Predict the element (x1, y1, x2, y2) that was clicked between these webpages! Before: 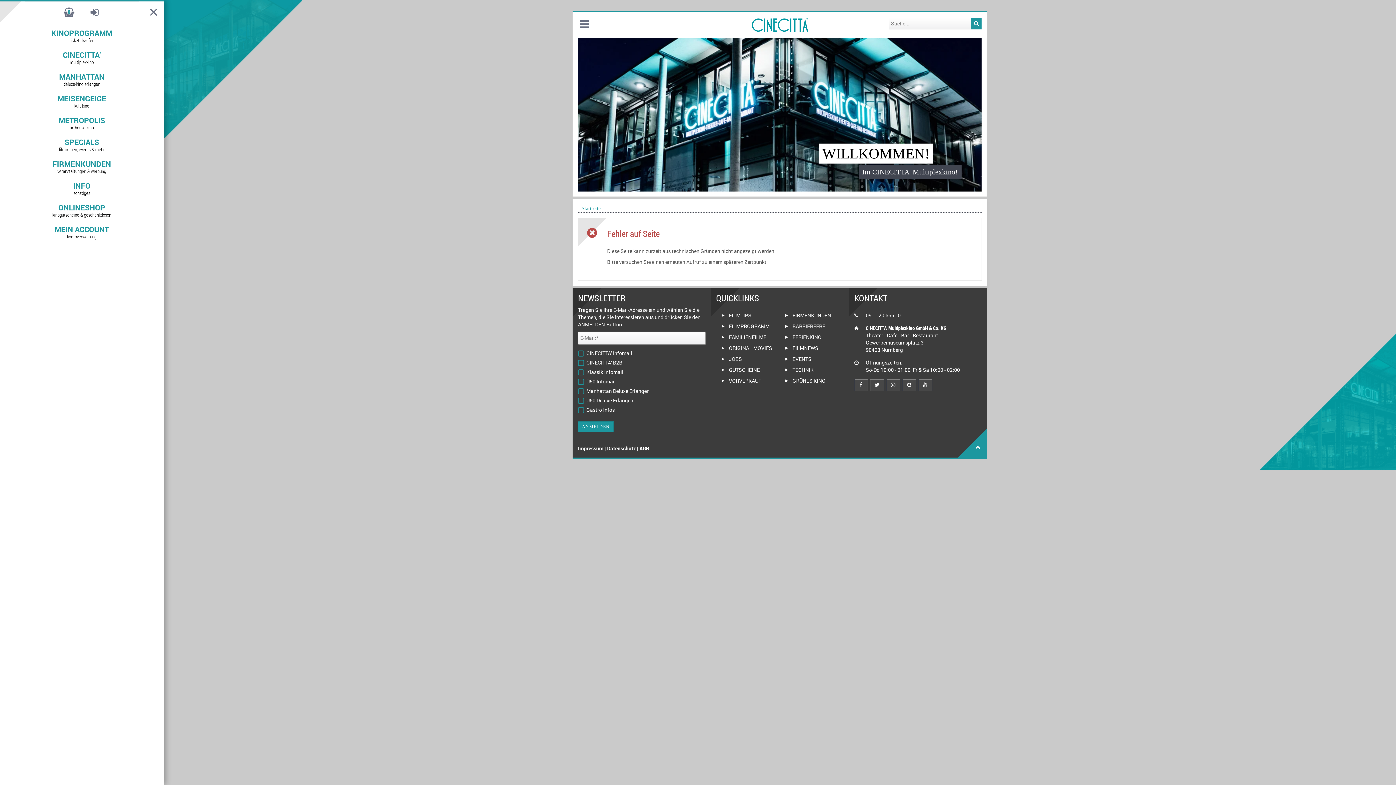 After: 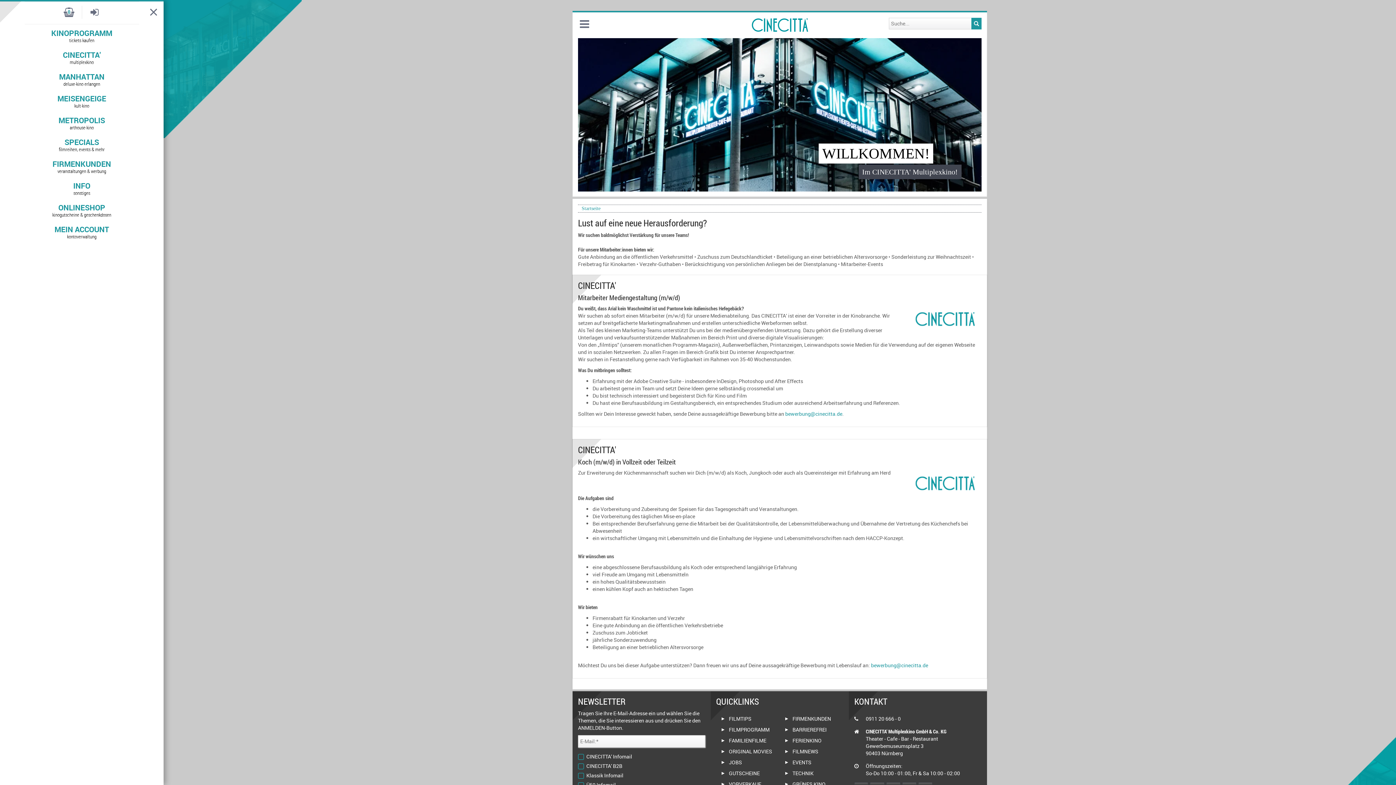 Action: bbox: (729, 355, 774, 362) label: JOBS